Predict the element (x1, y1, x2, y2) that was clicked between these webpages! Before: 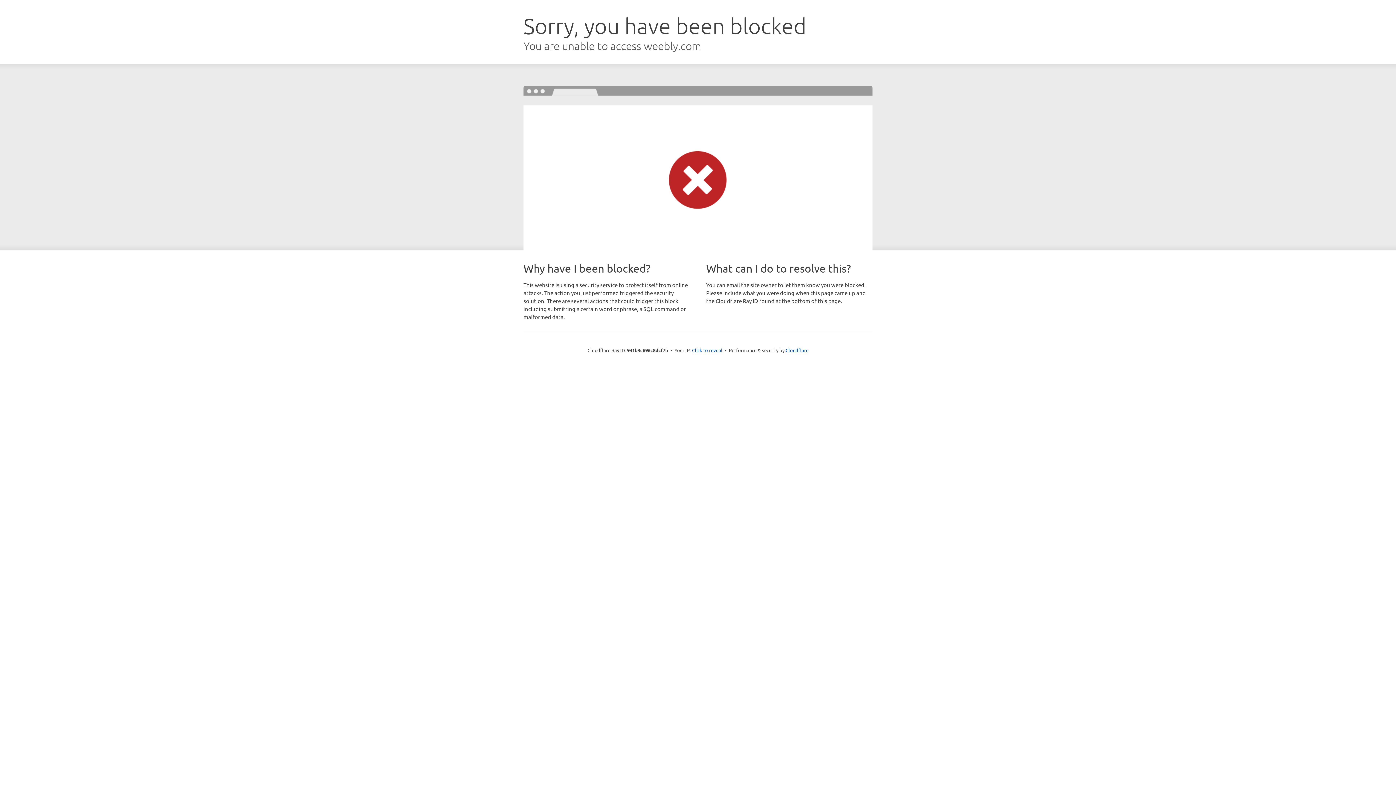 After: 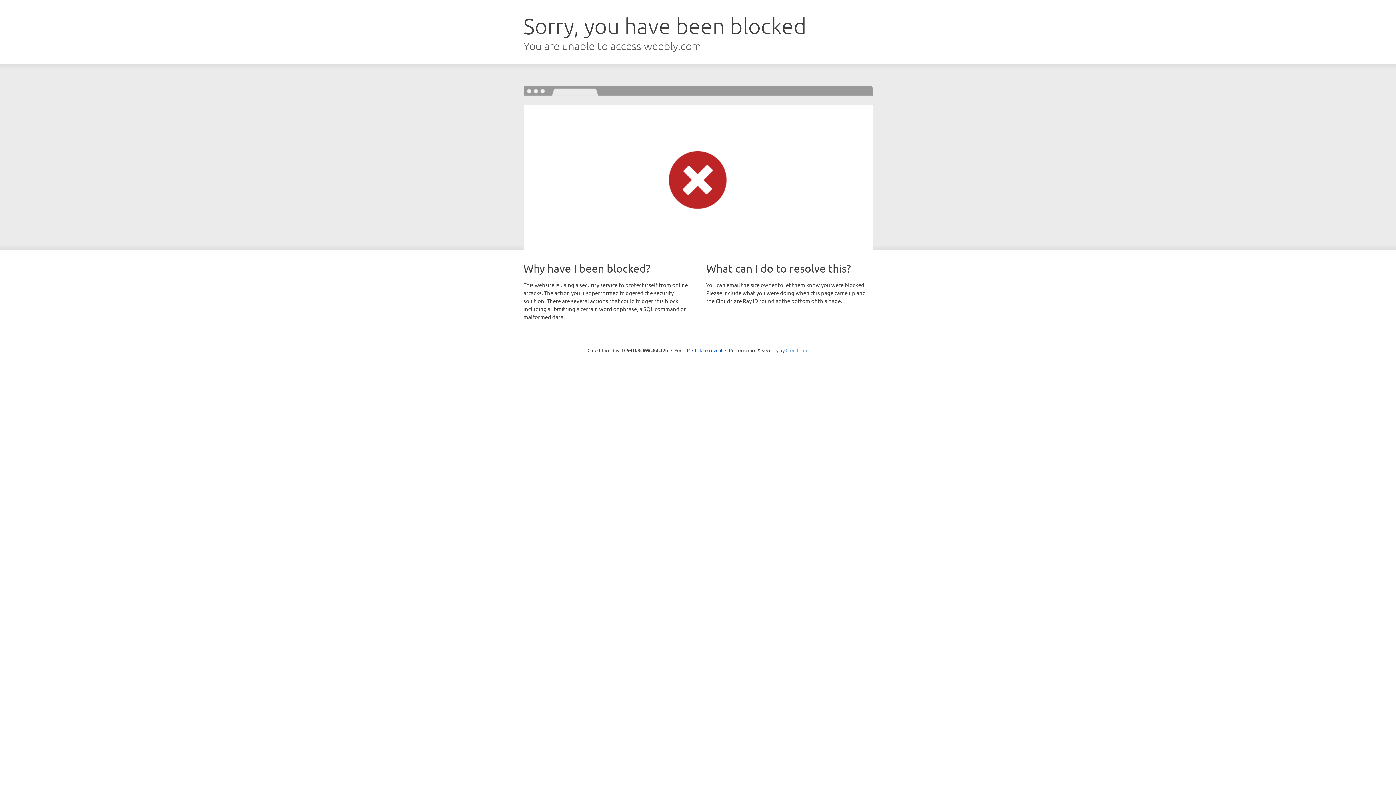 Action: bbox: (785, 347, 808, 353) label: Cloudflare